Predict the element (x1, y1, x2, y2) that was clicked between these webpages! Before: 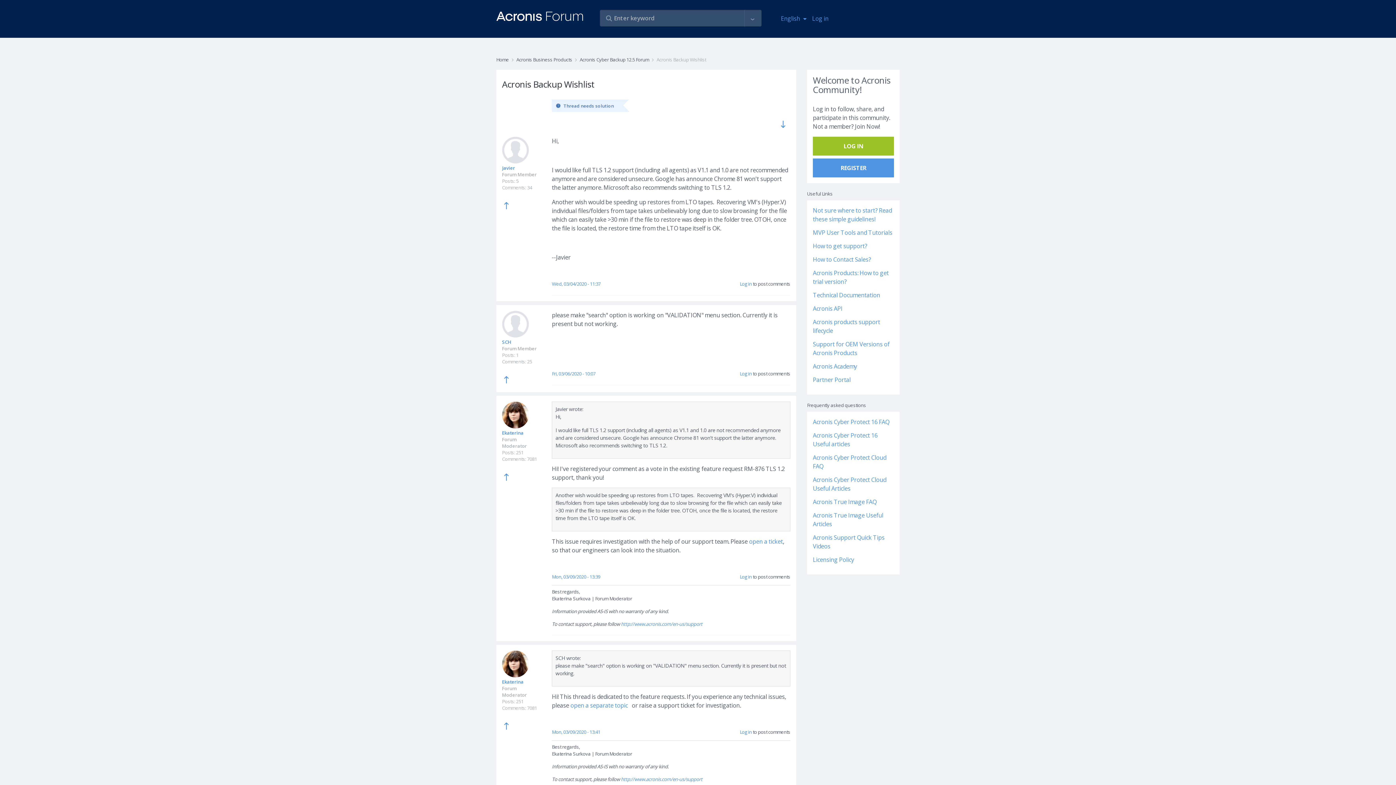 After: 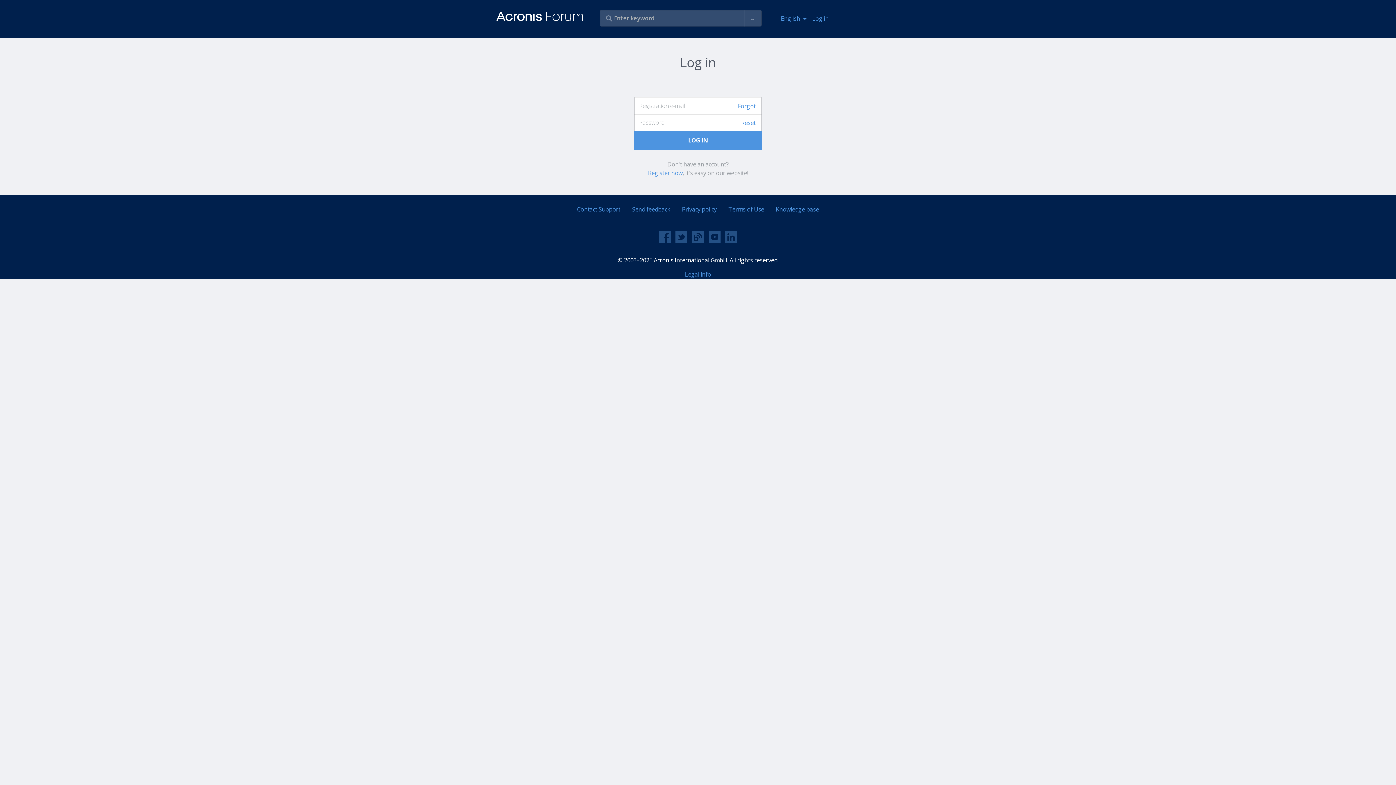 Action: bbox: (739, 370, 752, 377) label: Log in